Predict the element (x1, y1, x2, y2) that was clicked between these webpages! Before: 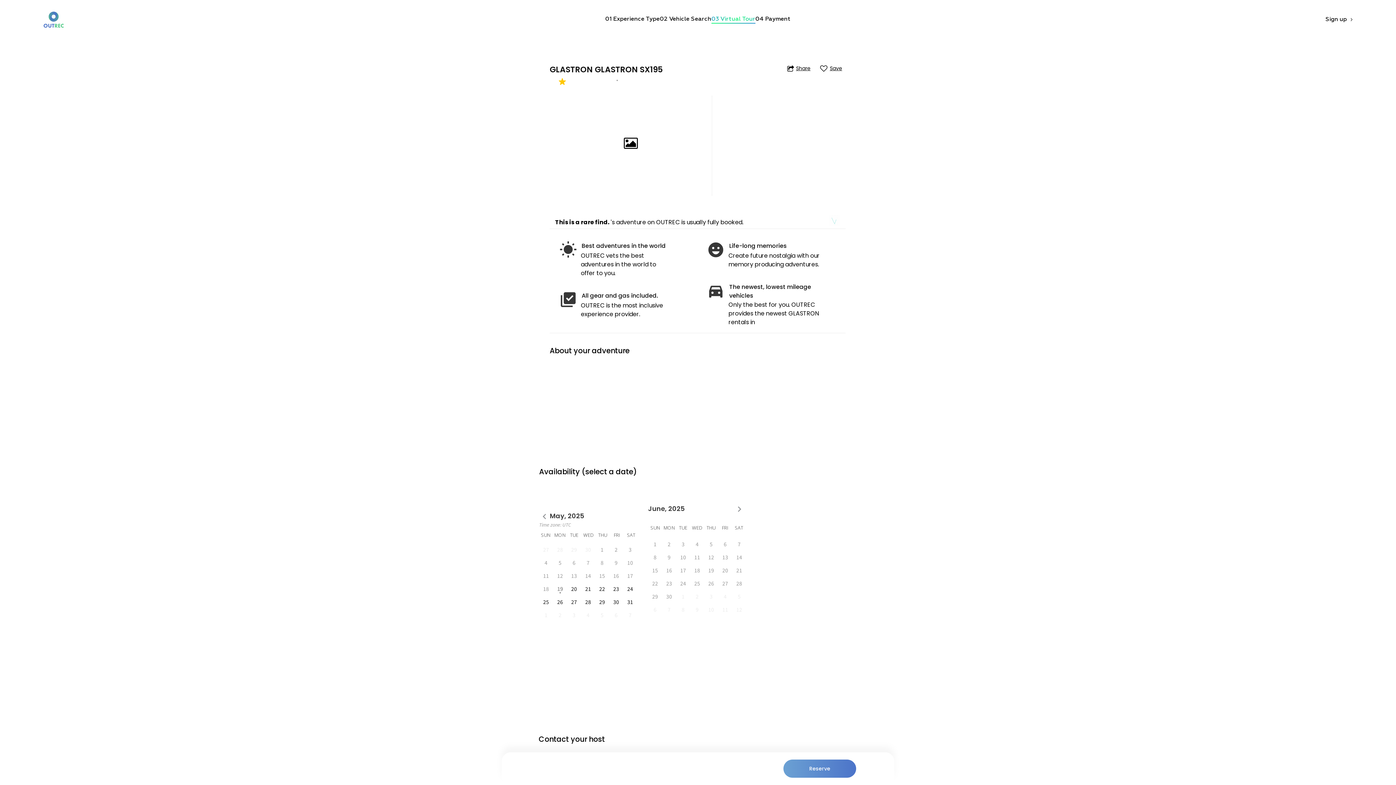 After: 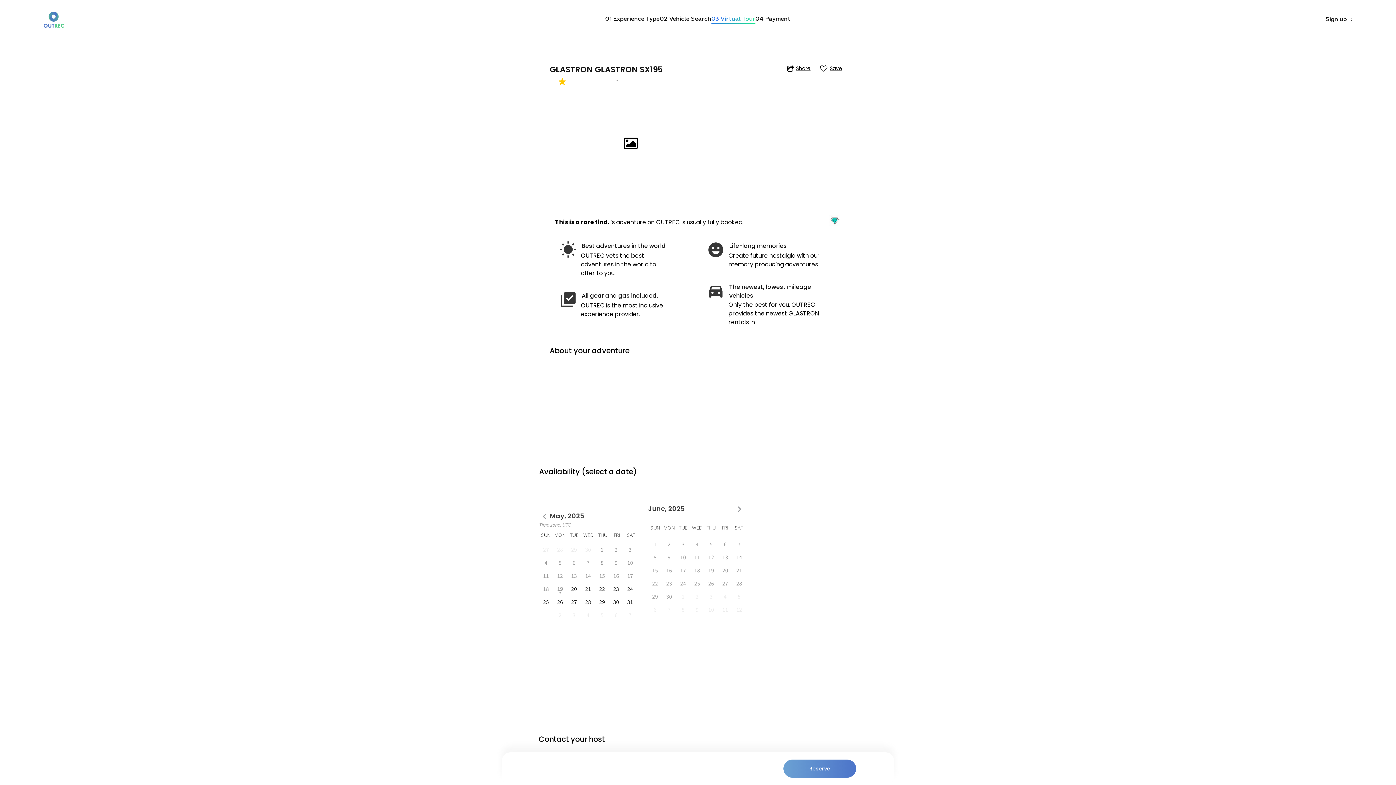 Action: bbox: (555, 240, 581, 258) label: wb_sunny